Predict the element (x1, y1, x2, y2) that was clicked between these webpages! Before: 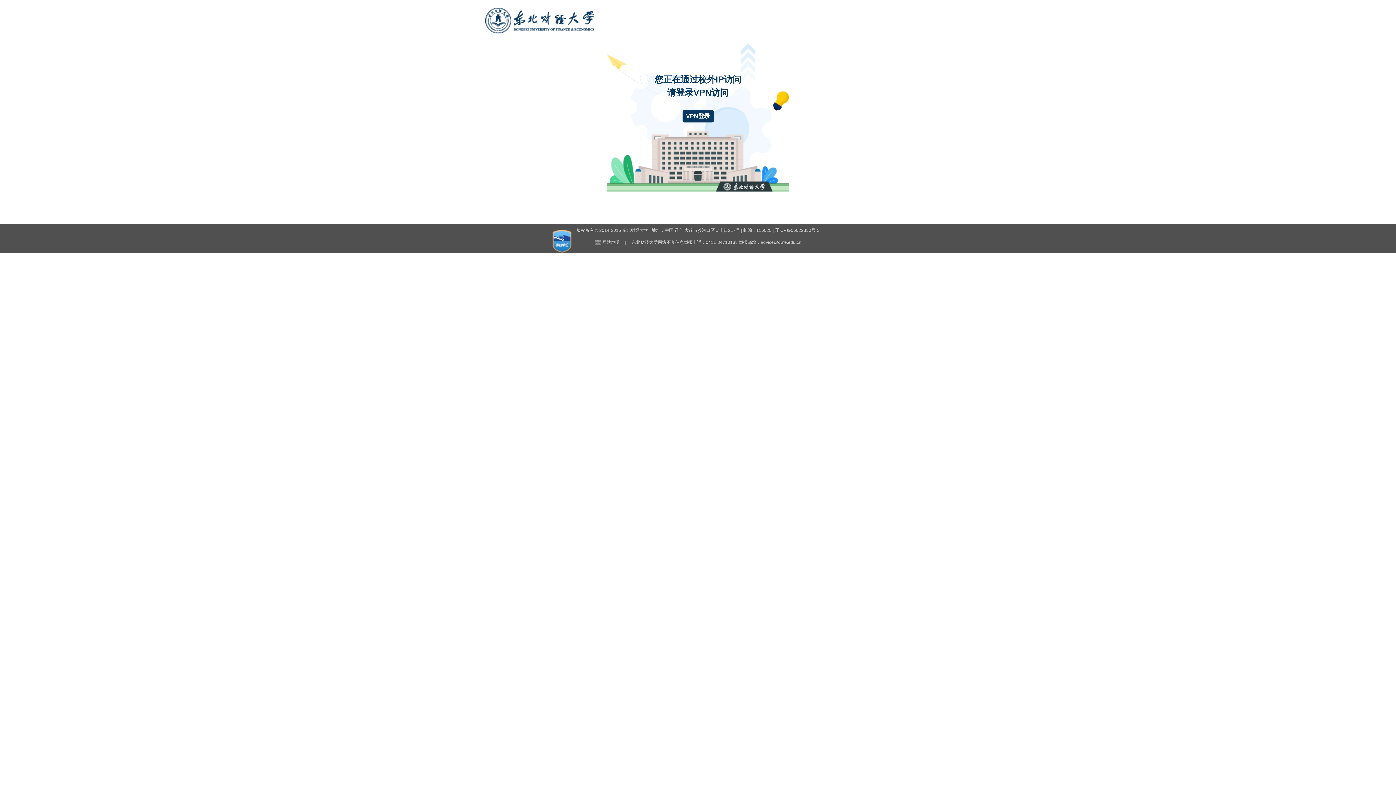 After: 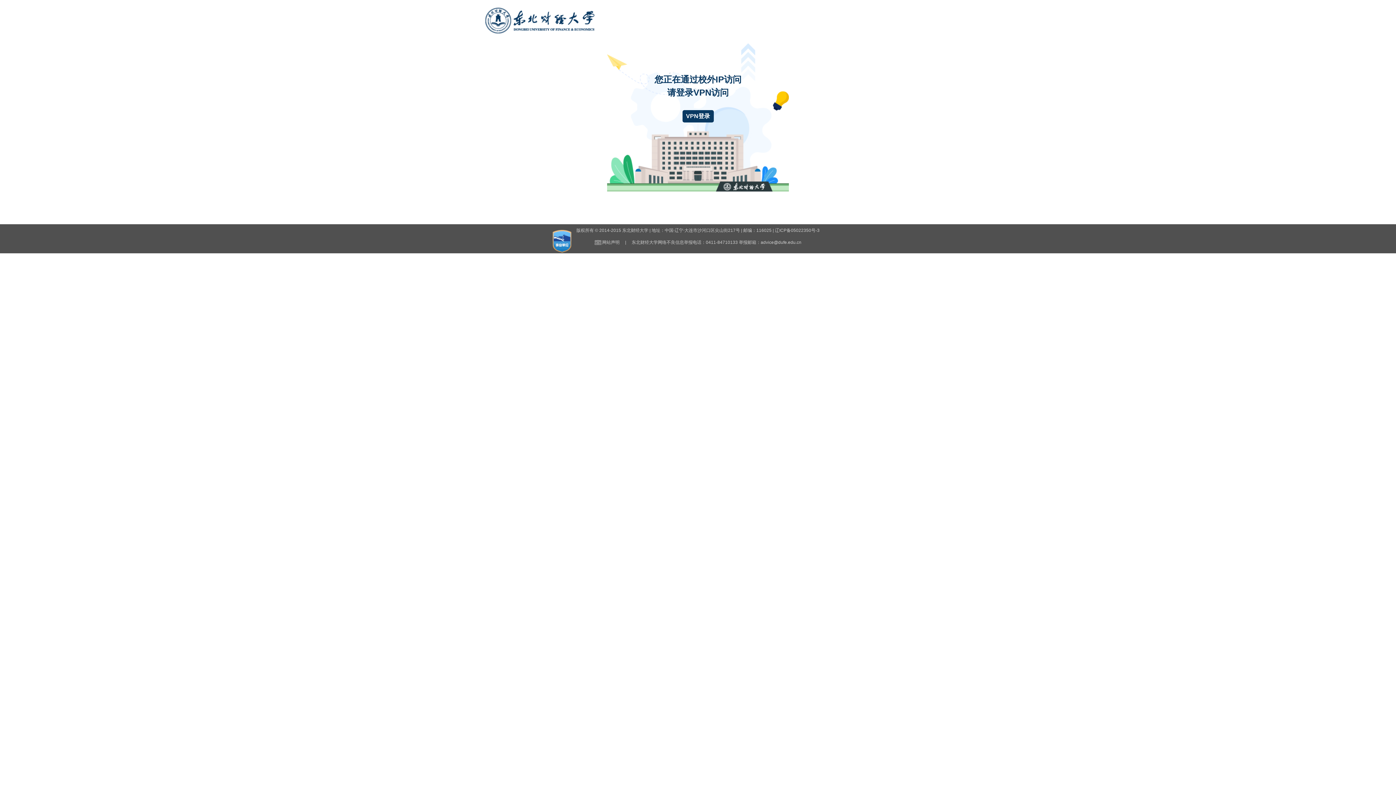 Action: label: 0411-84710133 bbox: (706, 240, 738, 245)